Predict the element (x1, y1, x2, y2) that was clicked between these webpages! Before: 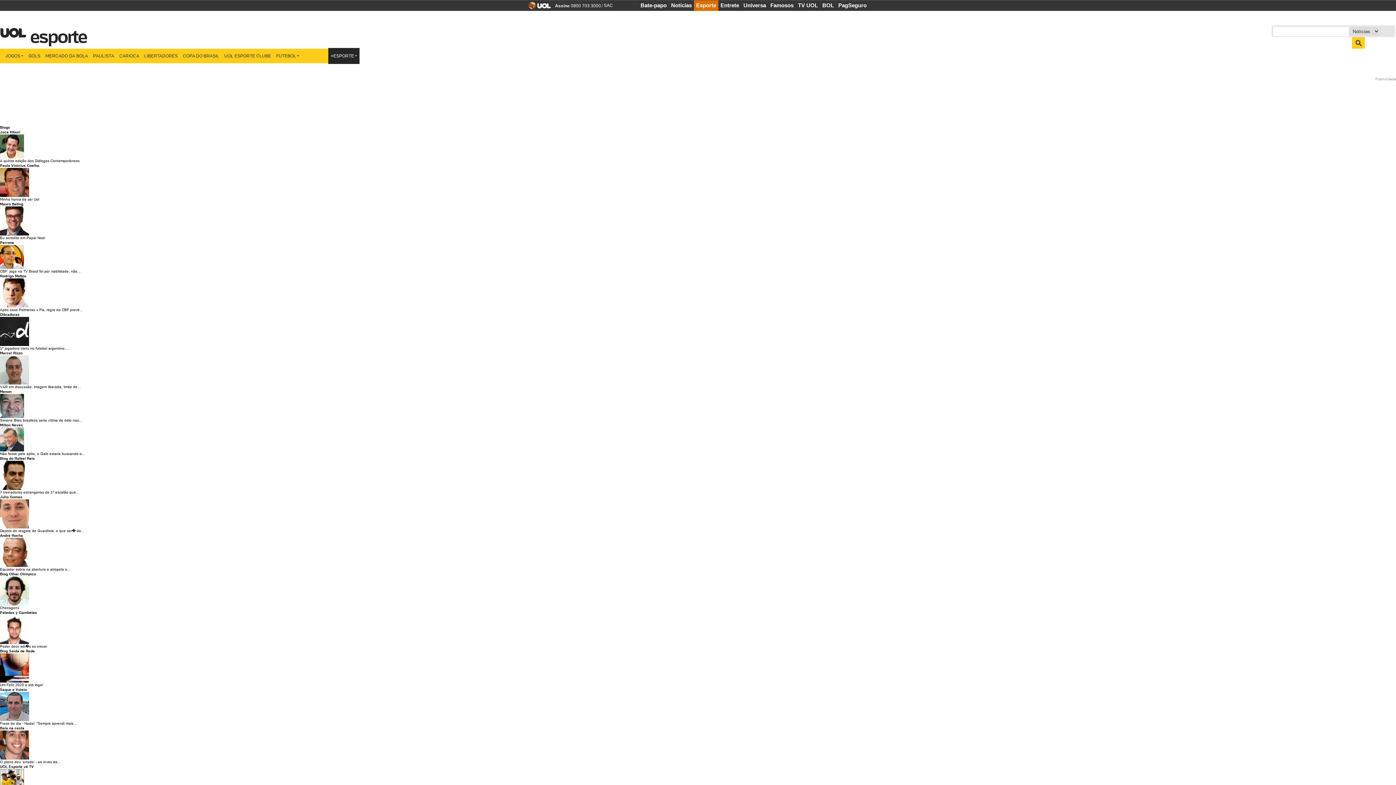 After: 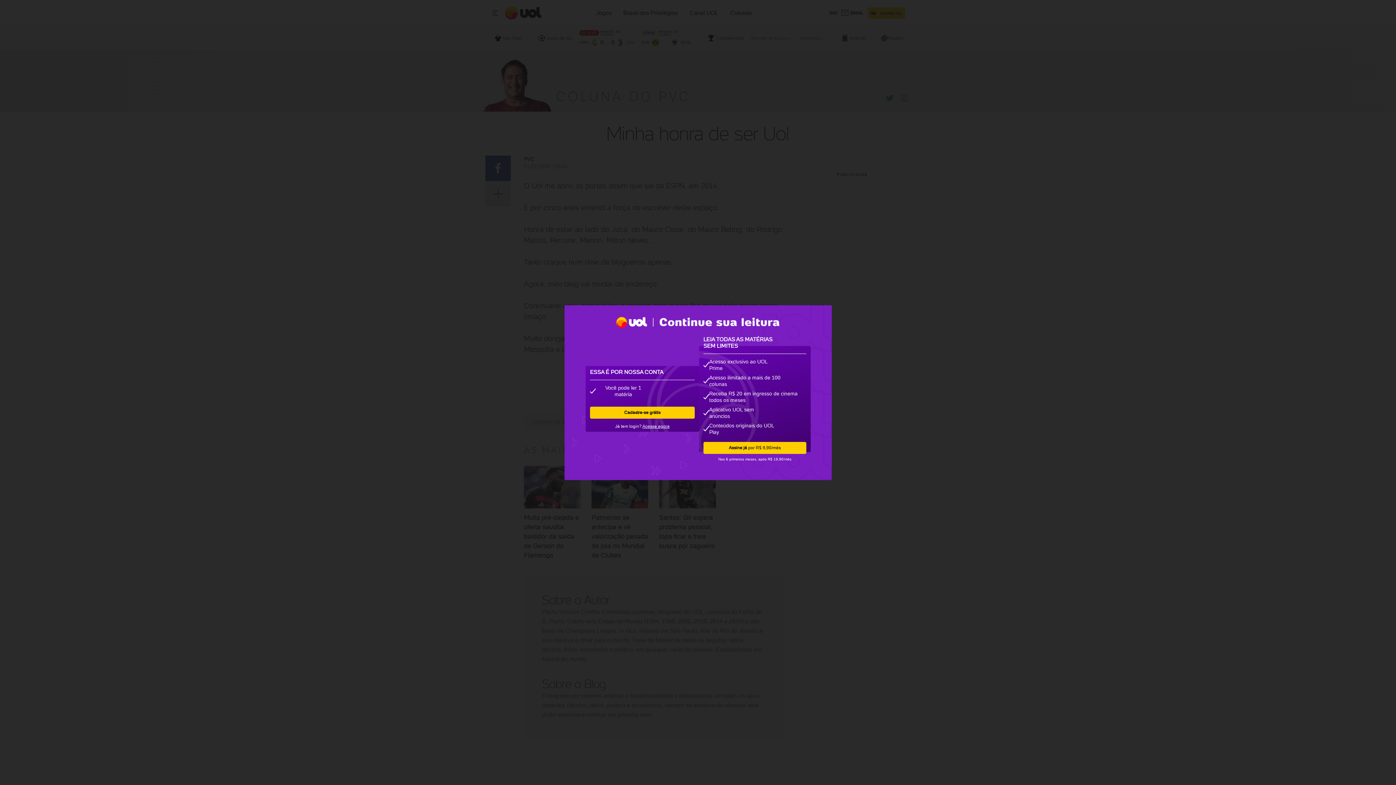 Action: bbox: (0, 193, 29, 198)